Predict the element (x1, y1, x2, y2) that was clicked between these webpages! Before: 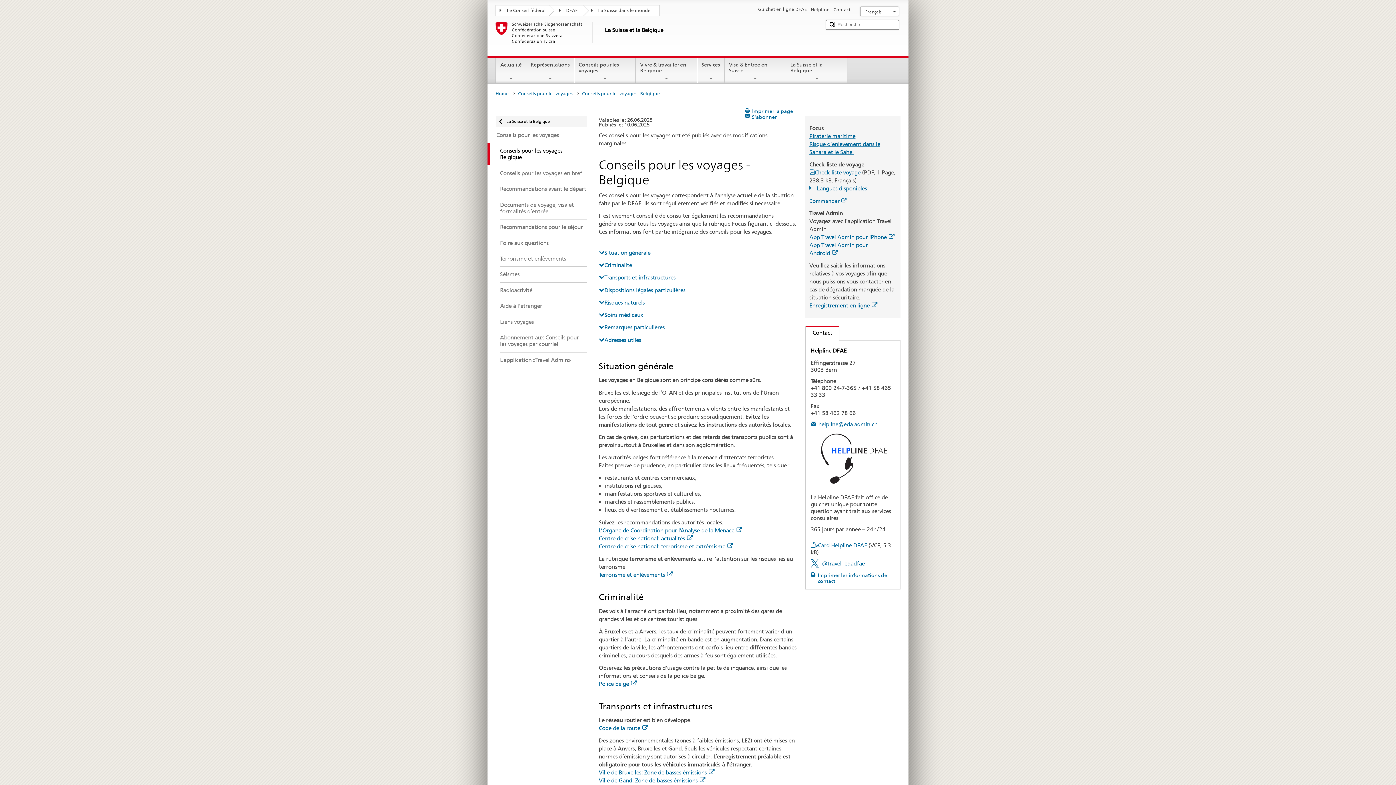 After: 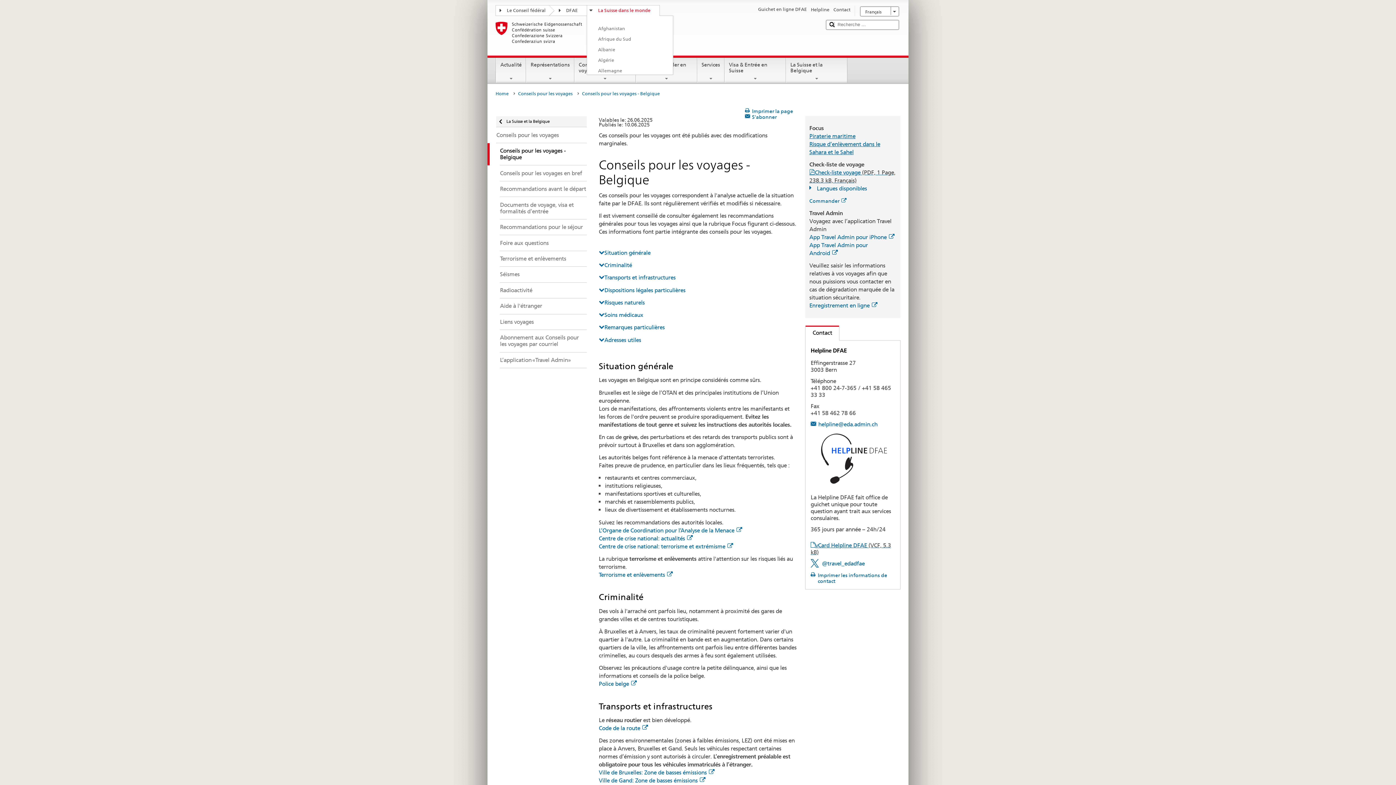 Action: label: La Suisse dans le monde bbox: (587, 5, 659, 14)